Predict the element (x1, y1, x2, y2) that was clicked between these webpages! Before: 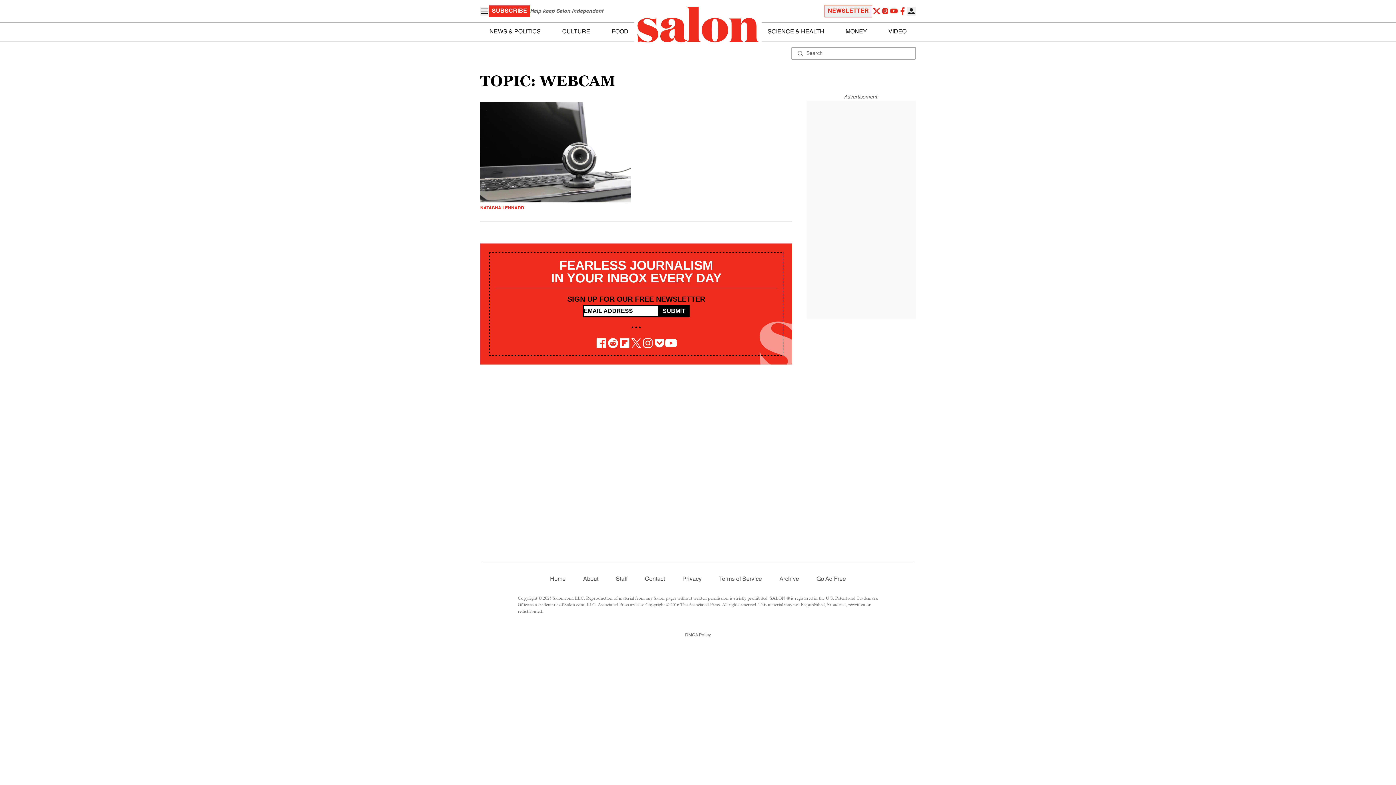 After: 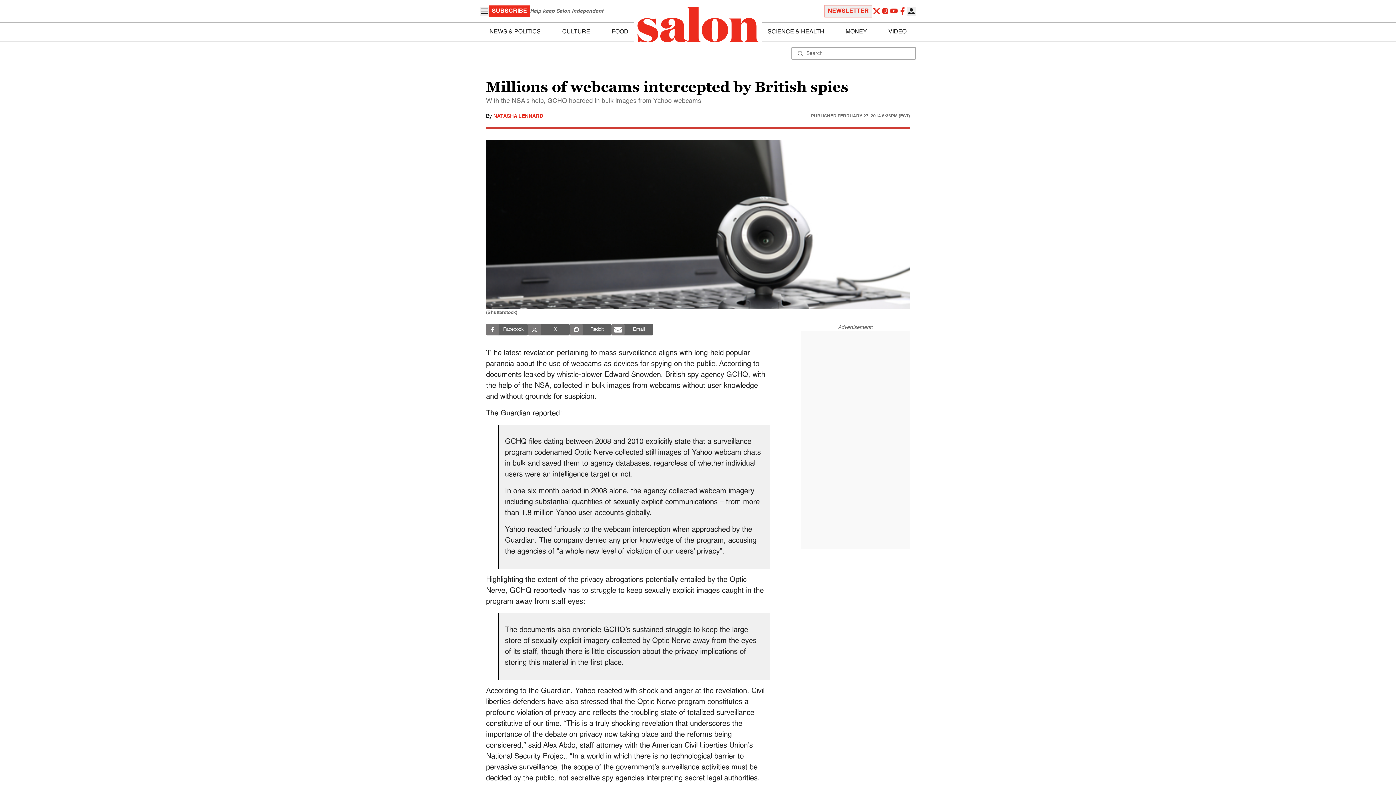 Action: label: NATASHA LENNARD bbox: (480, 102, 631, 211)